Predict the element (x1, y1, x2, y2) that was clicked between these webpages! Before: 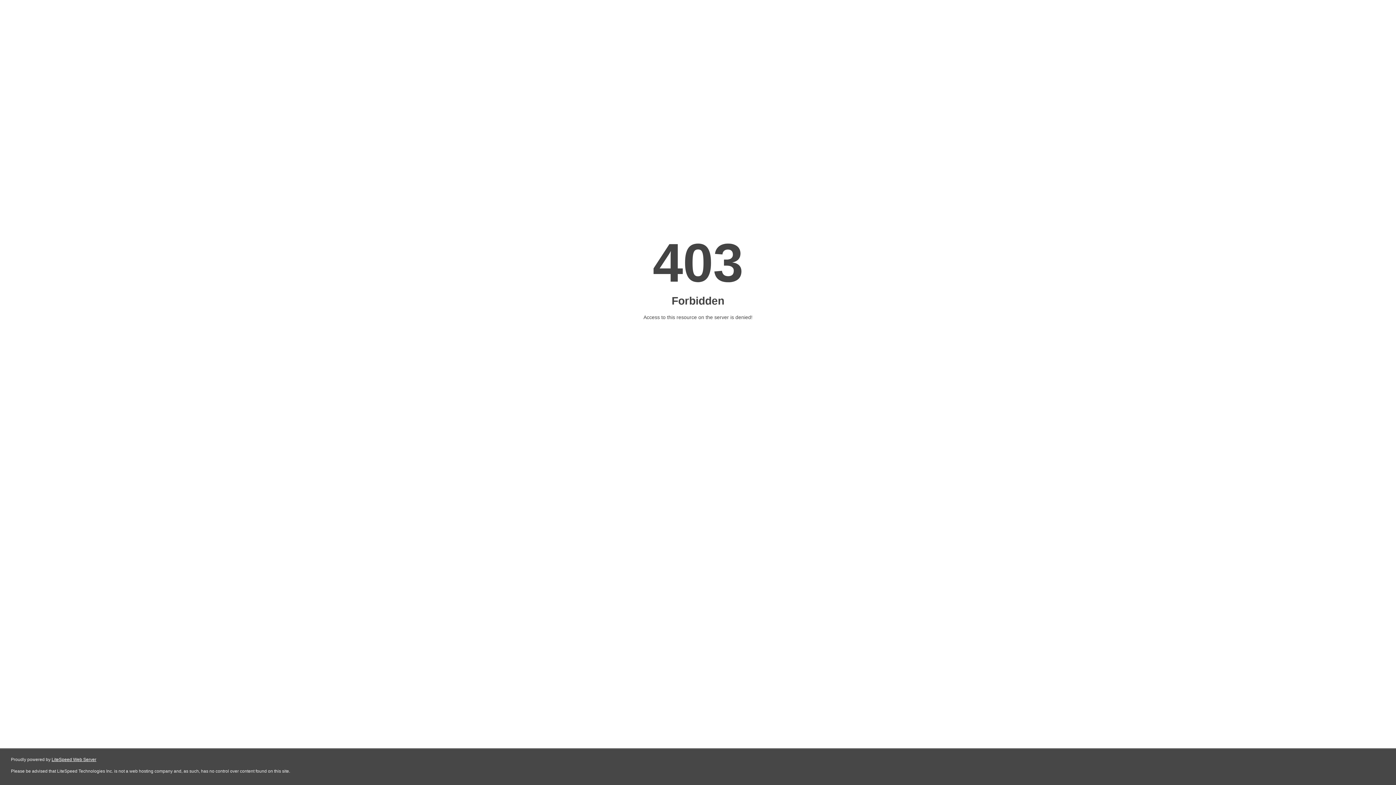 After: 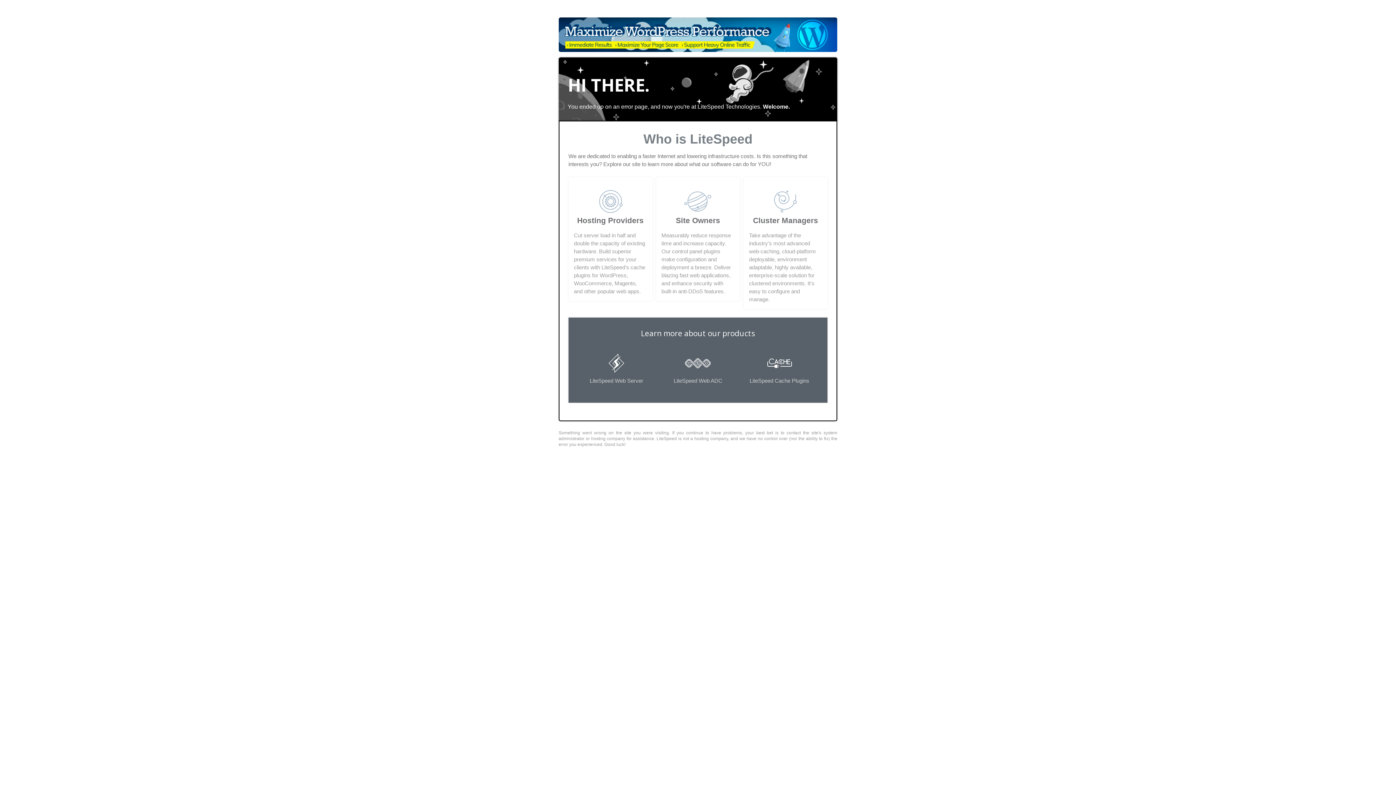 Action: label: LiteSpeed Web Server bbox: (51, 757, 96, 762)